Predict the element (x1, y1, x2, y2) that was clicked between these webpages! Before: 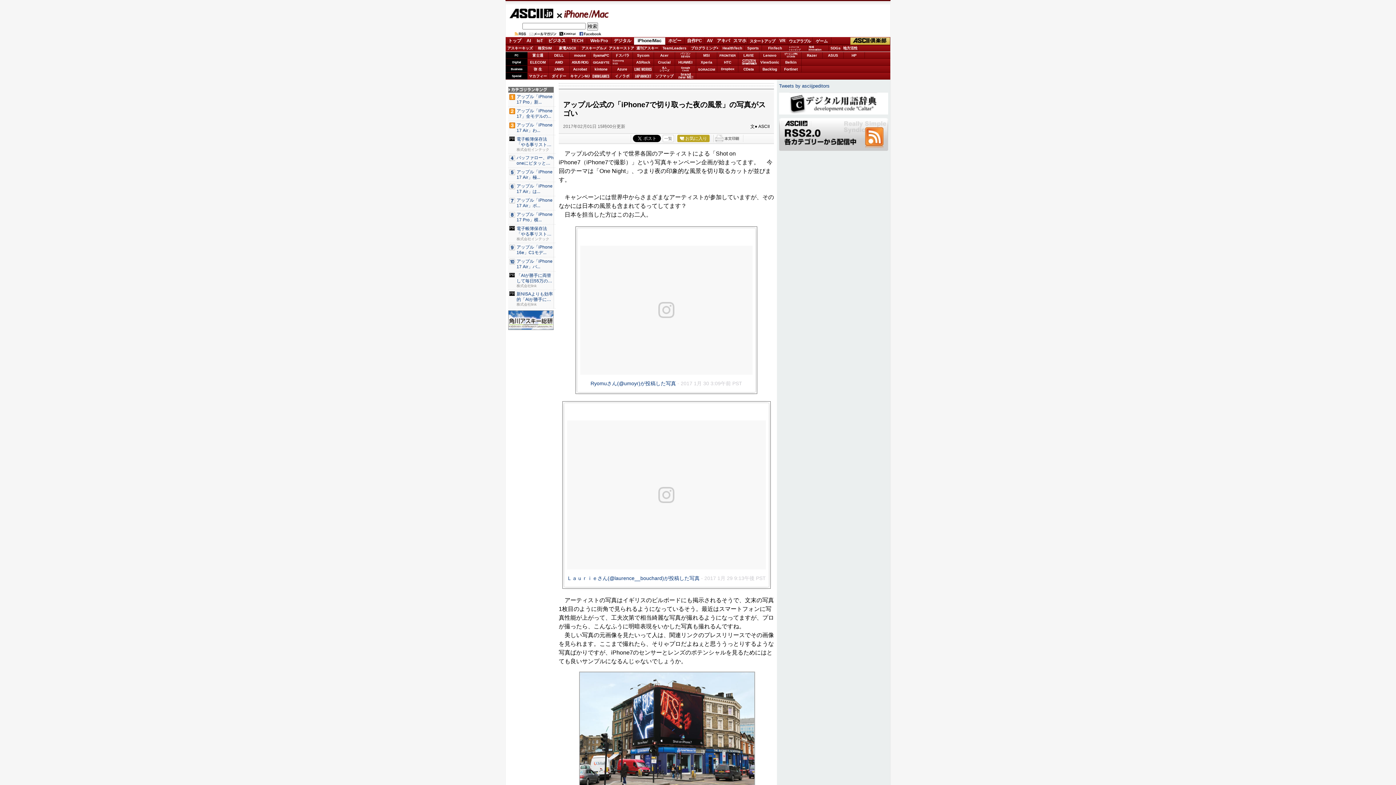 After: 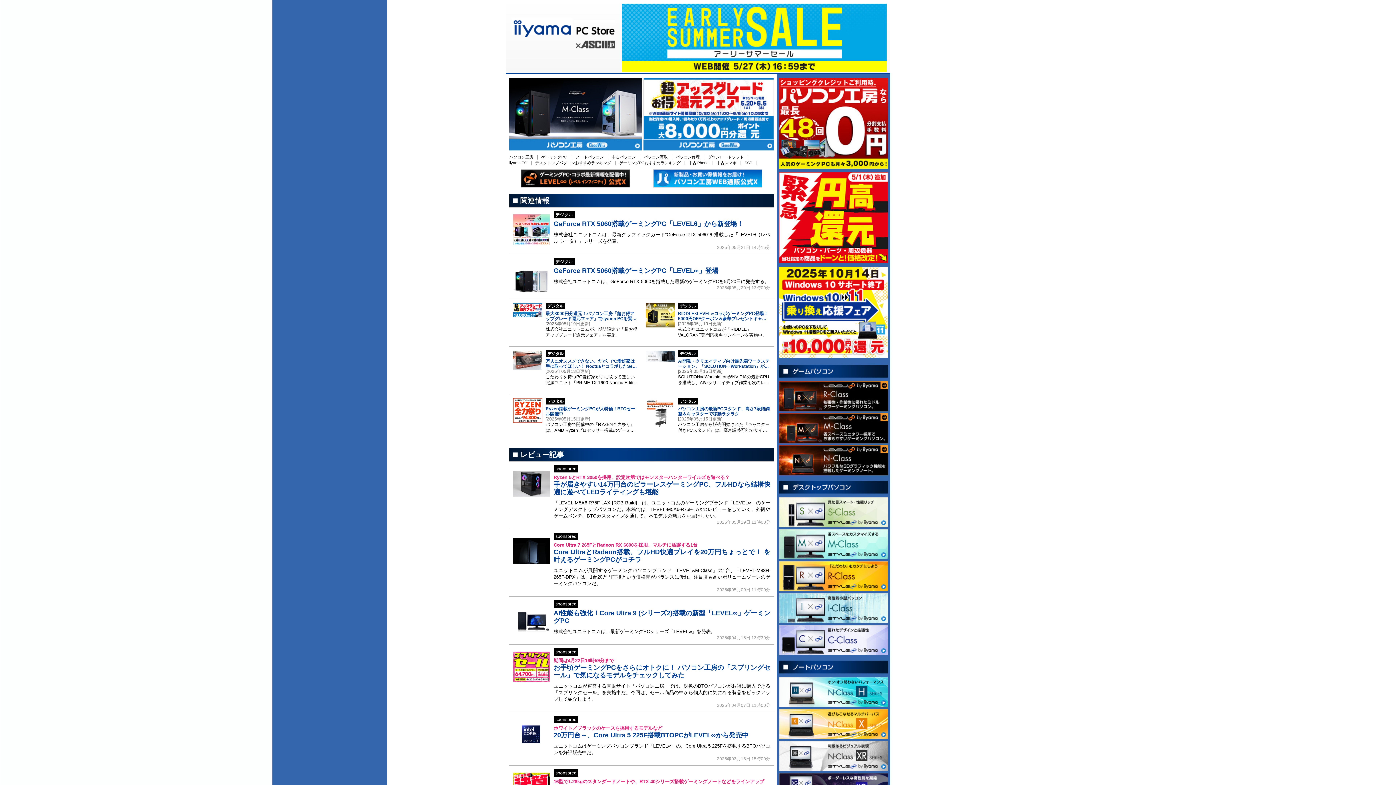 Action: label: iiyamaPC bbox: (590, 52, 611, 58)